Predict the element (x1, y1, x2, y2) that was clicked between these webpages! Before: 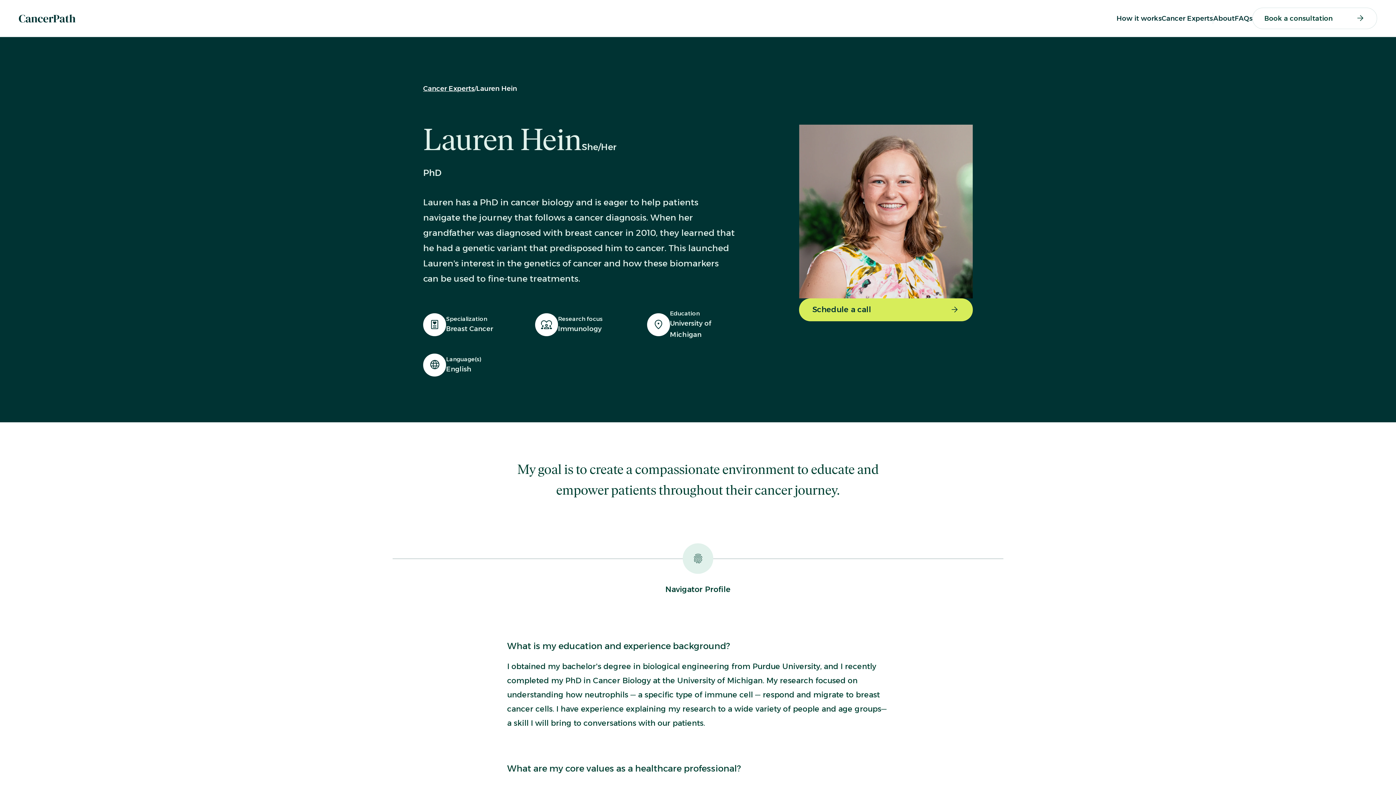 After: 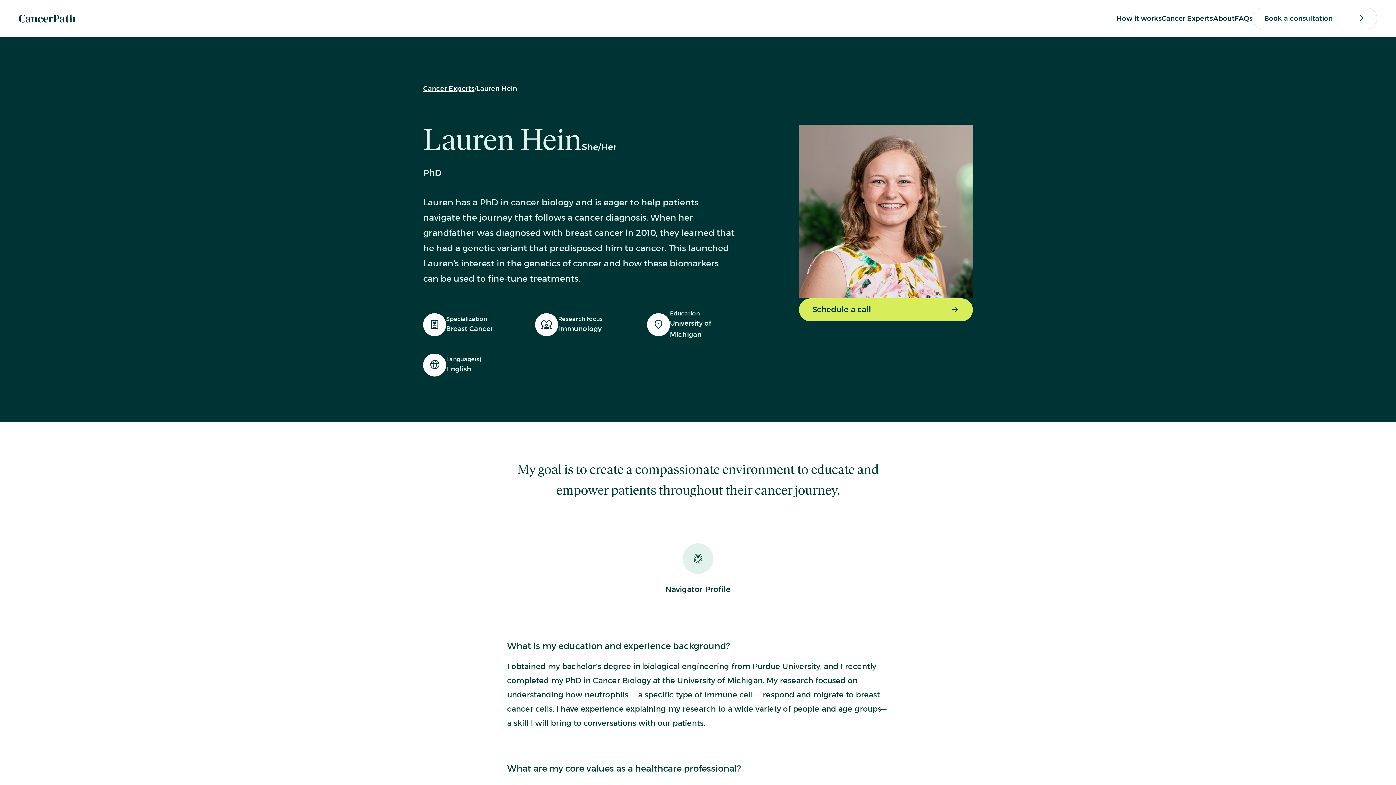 Action: label: Book a consultation
arrow_forward
arrow_forward bbox: (1252, 7, 1377, 29)